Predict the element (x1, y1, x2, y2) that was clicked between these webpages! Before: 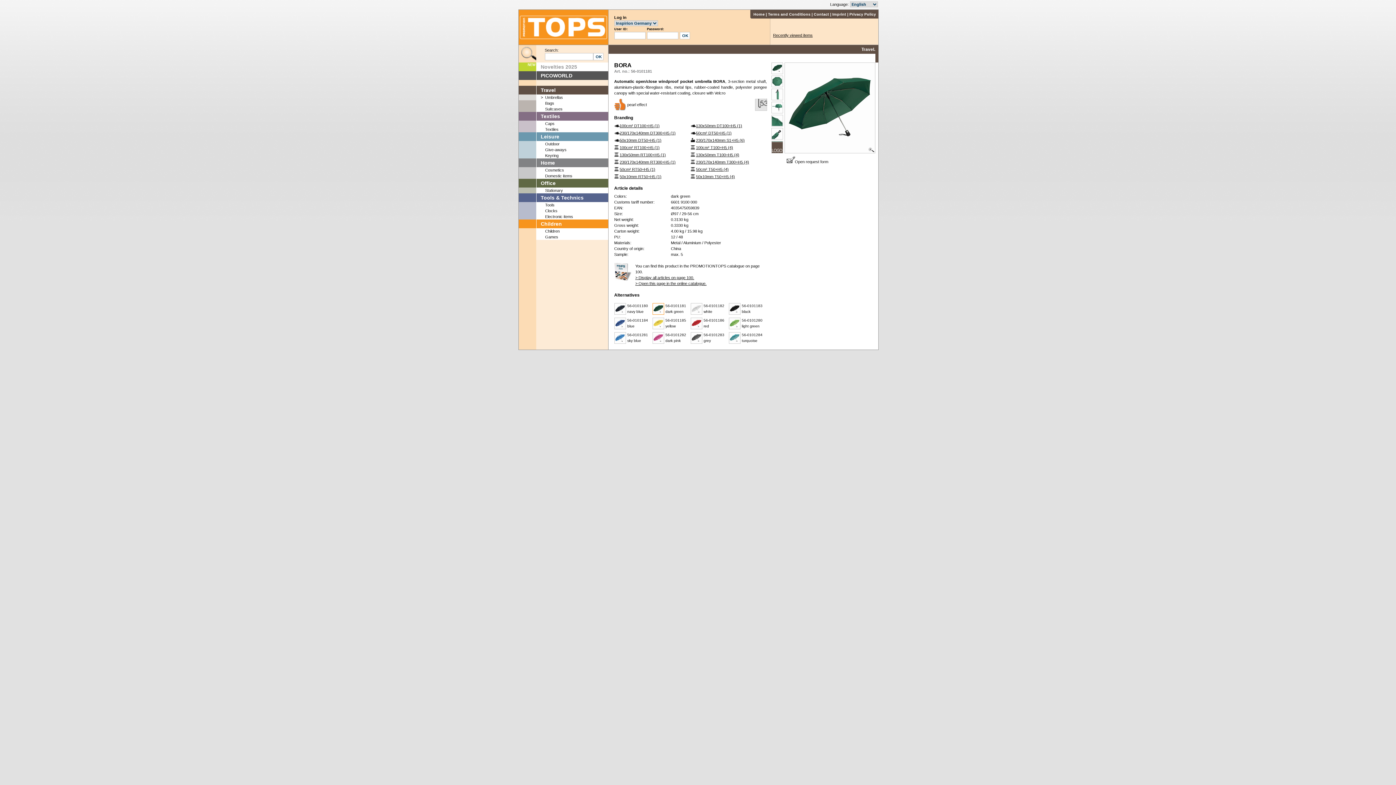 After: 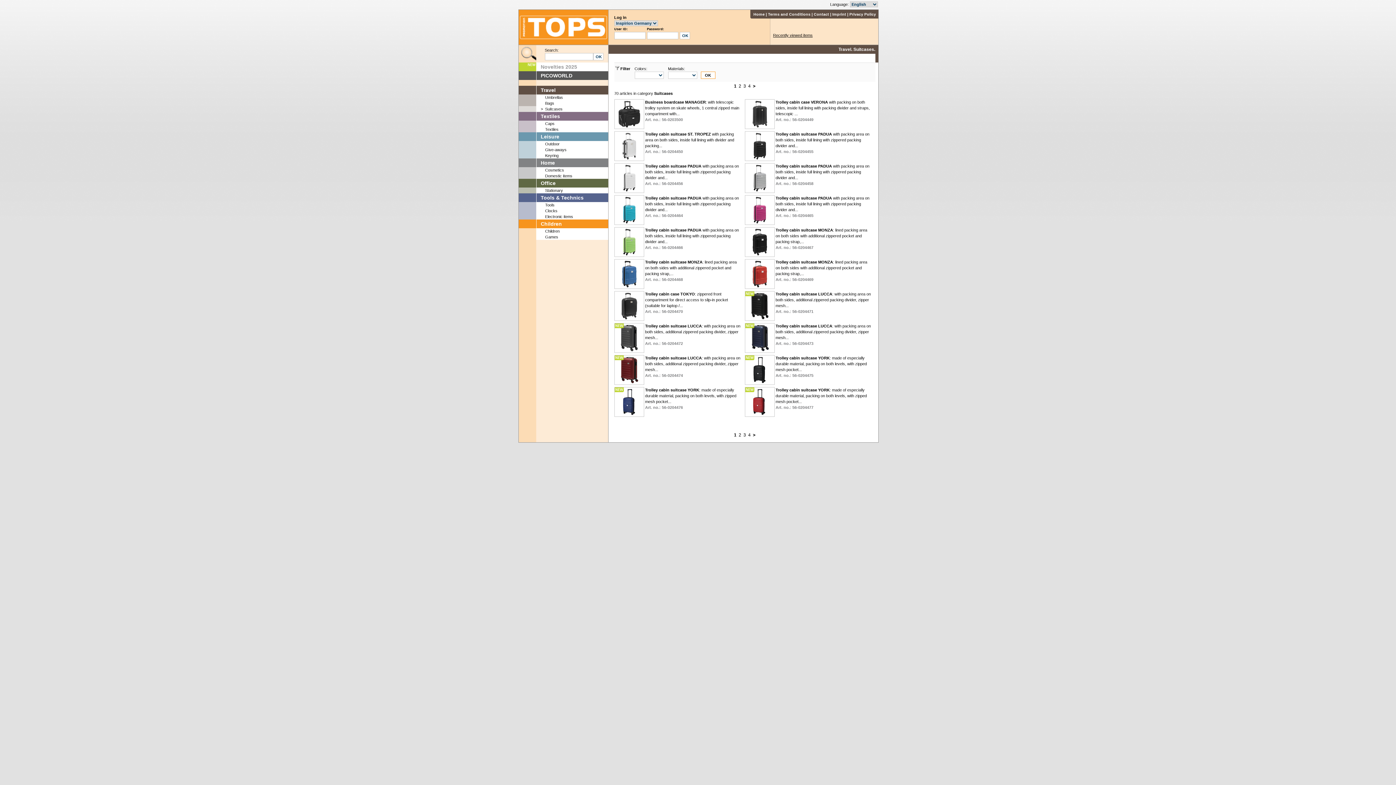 Action: label: Suitcases bbox: (545, 106, 562, 111)